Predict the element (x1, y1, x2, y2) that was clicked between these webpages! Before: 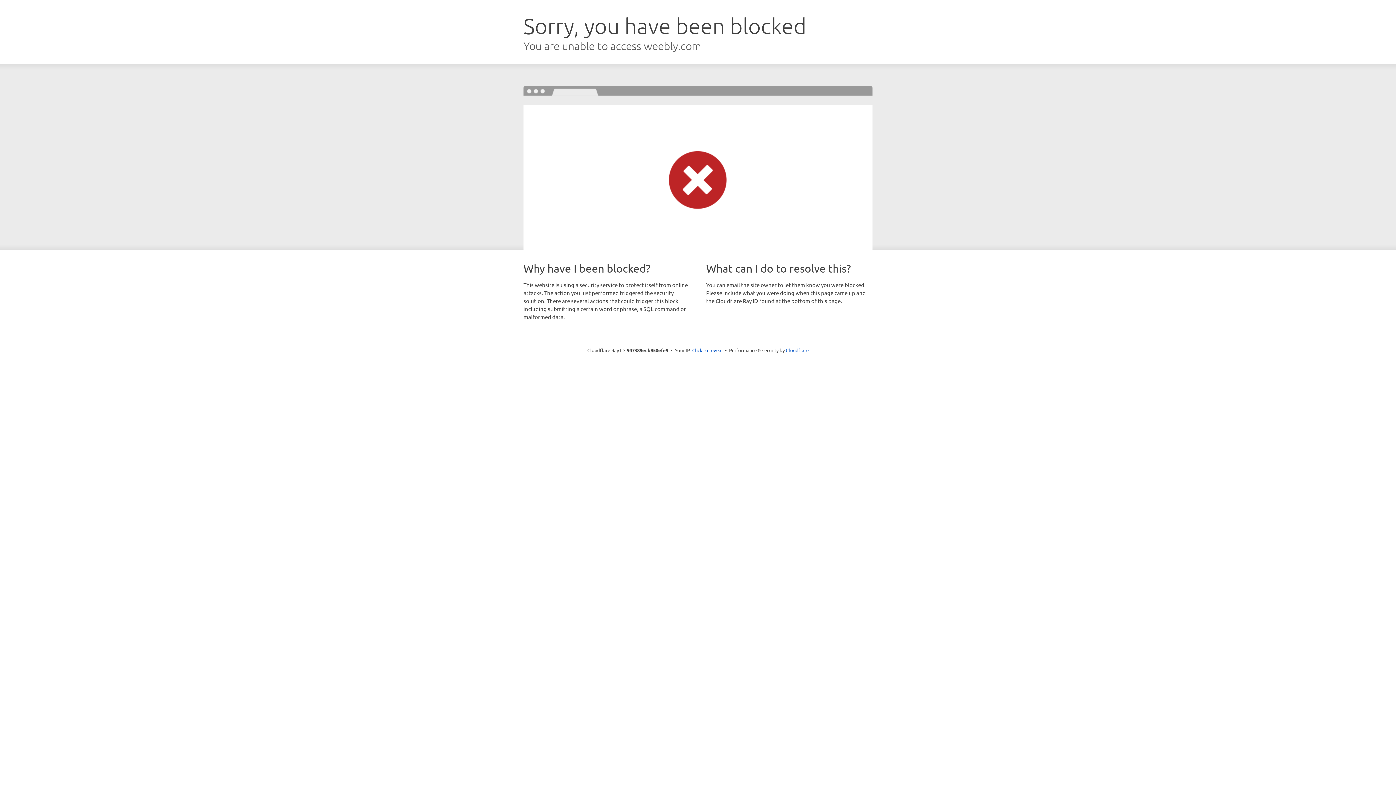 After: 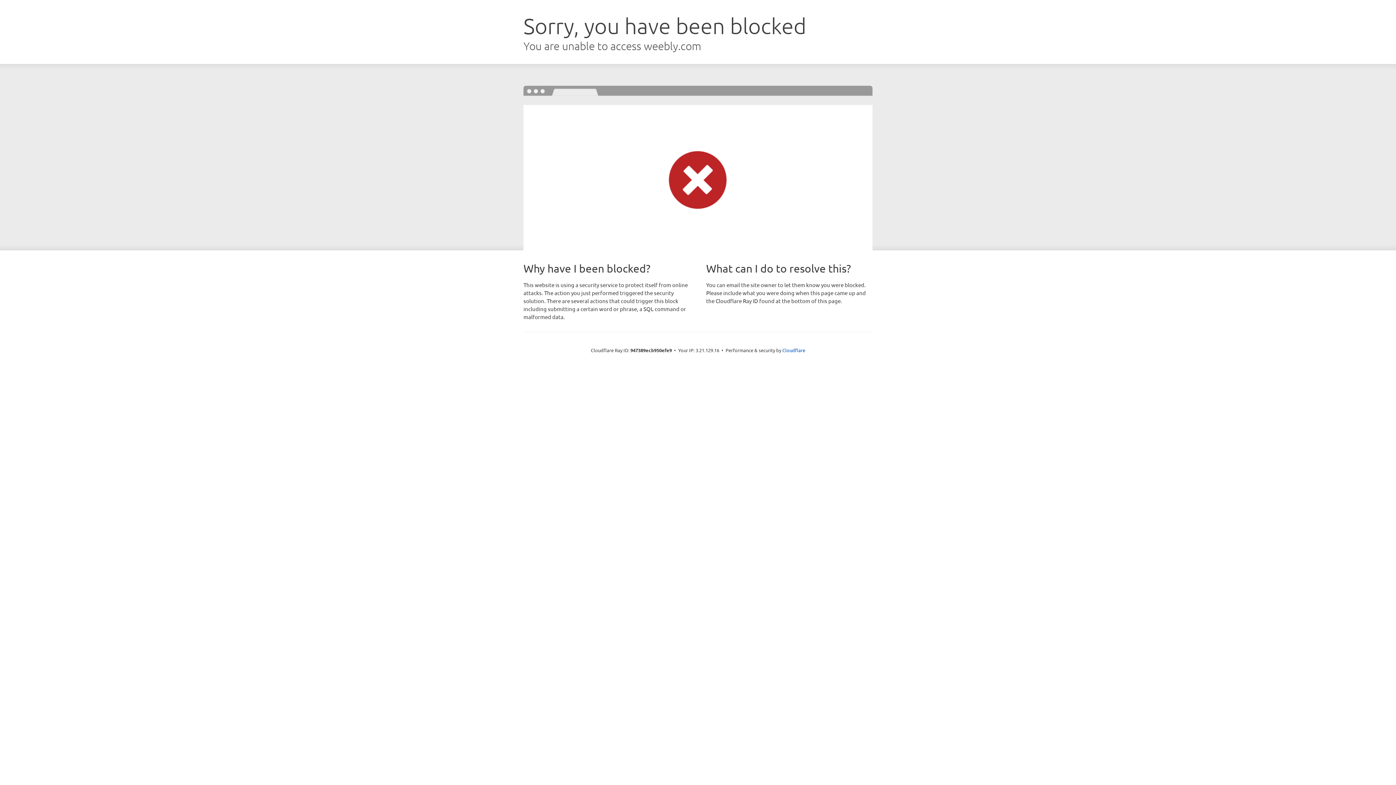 Action: label: Click to reveal bbox: (692, 346, 722, 353)